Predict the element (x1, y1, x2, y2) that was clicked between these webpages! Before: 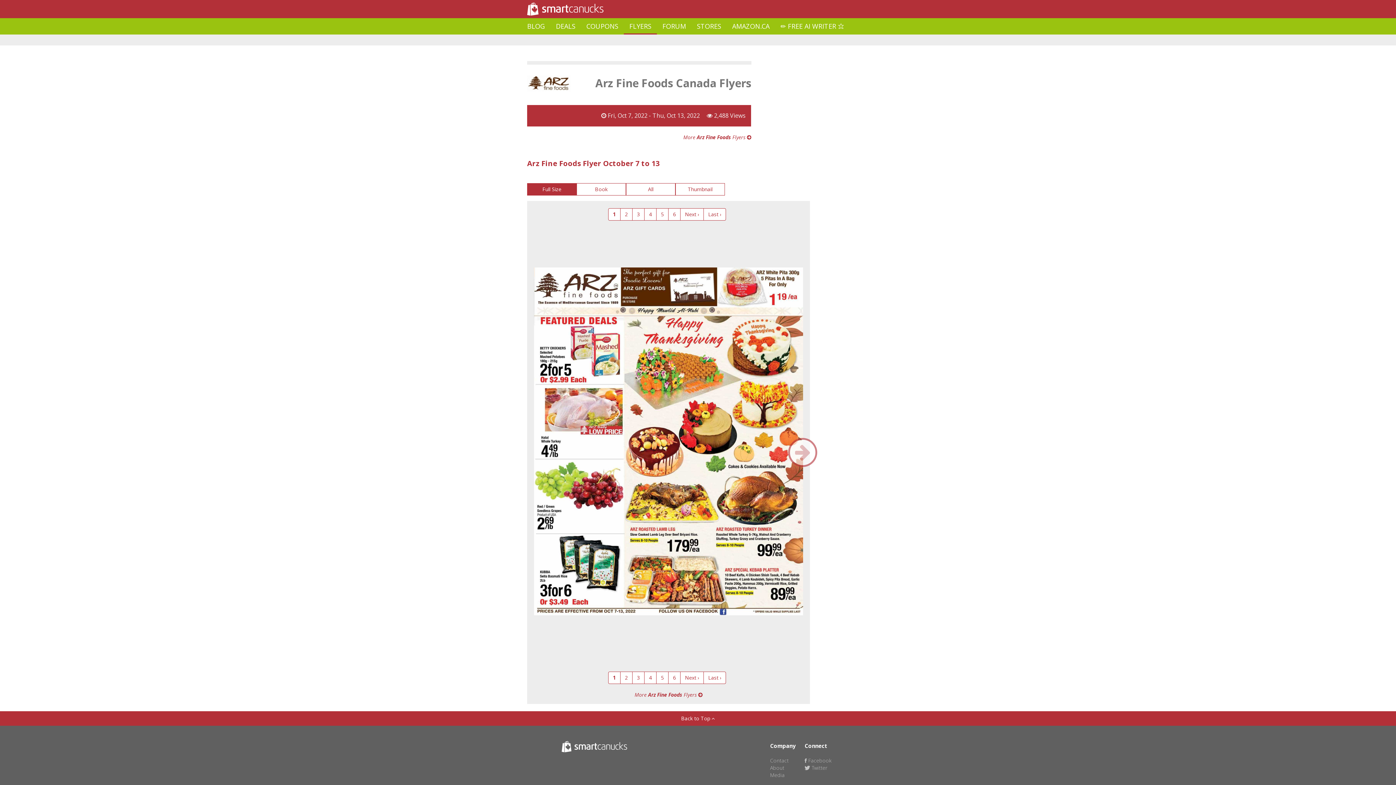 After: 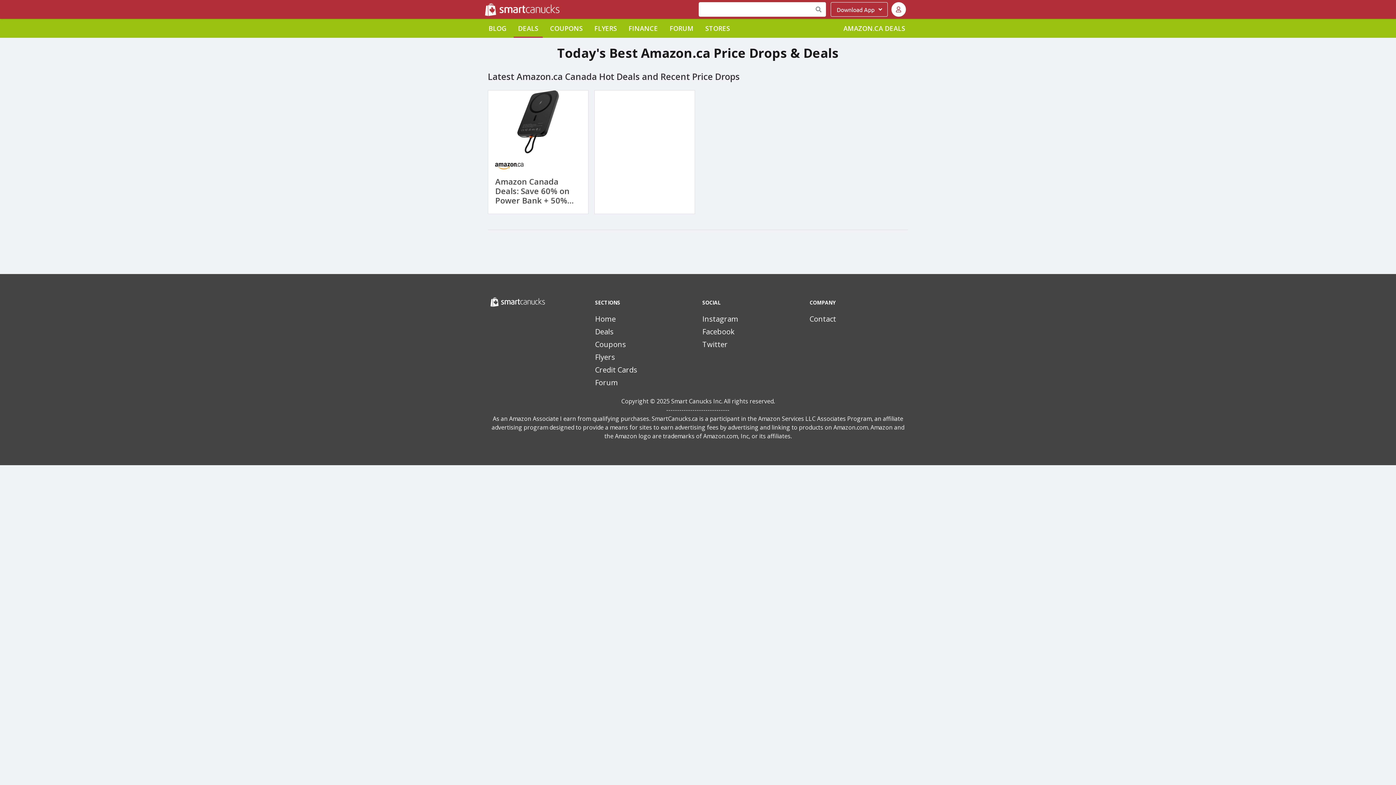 Action: bbox: (726, 18, 775, 34) label: AMAZON.CA